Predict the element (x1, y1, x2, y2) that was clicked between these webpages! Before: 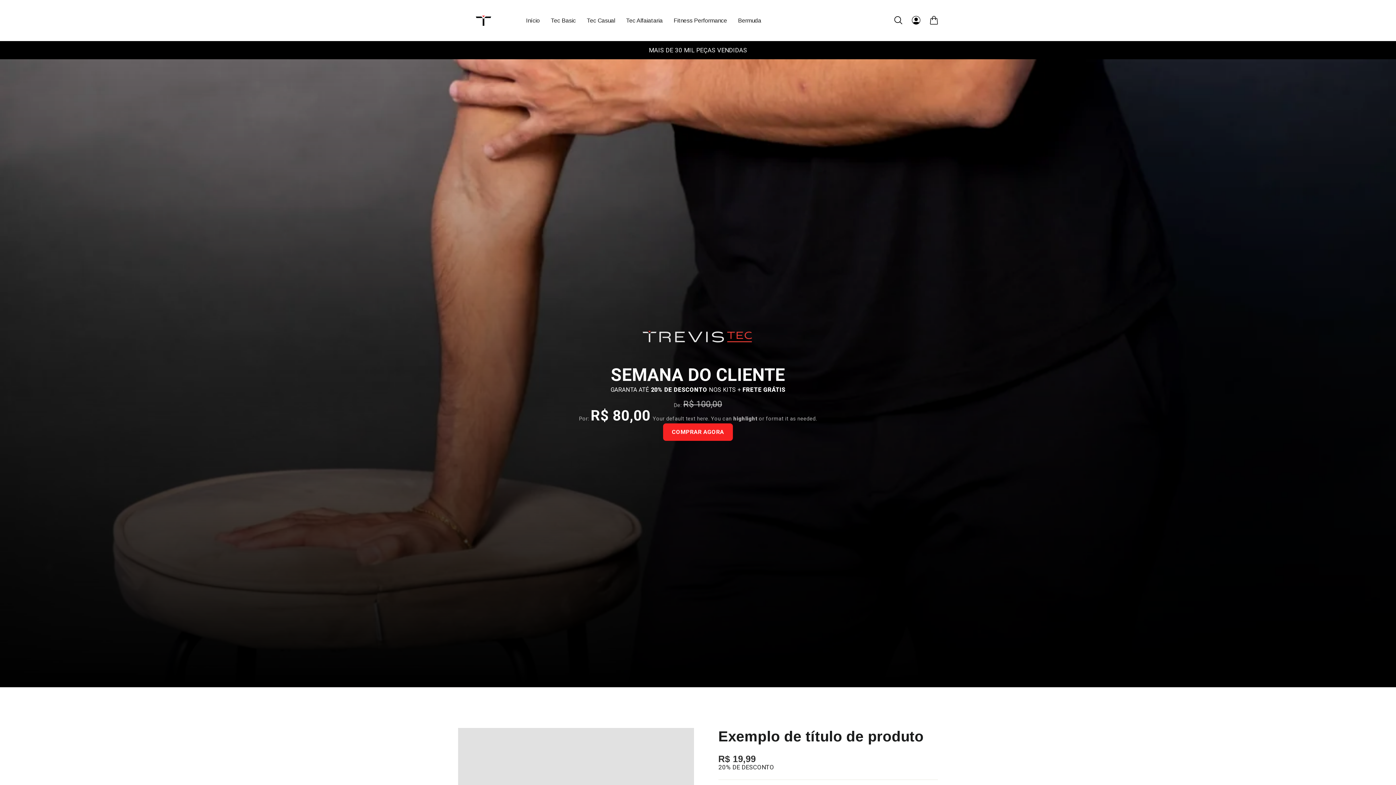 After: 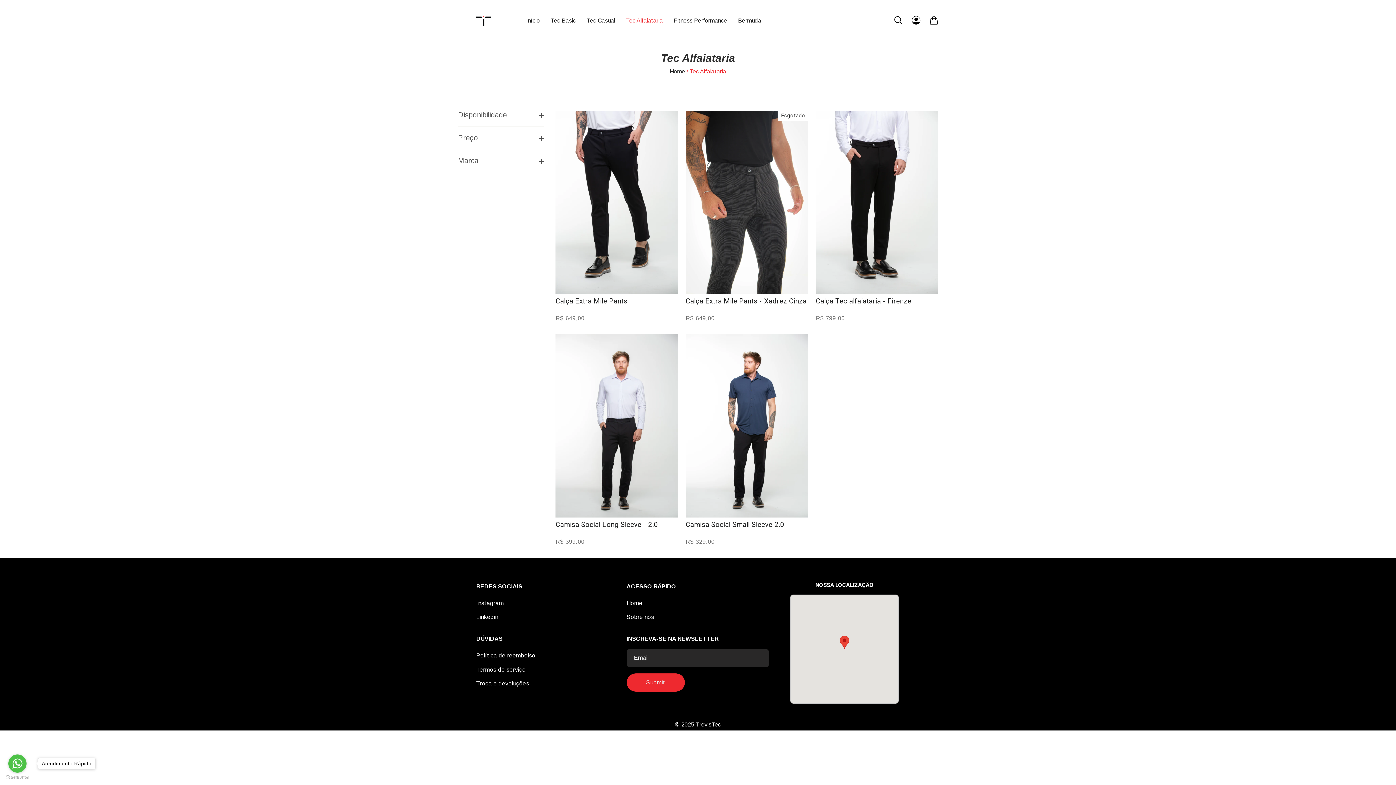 Action: label: Tec Alfaiataria bbox: (620, 14, 668, 26)